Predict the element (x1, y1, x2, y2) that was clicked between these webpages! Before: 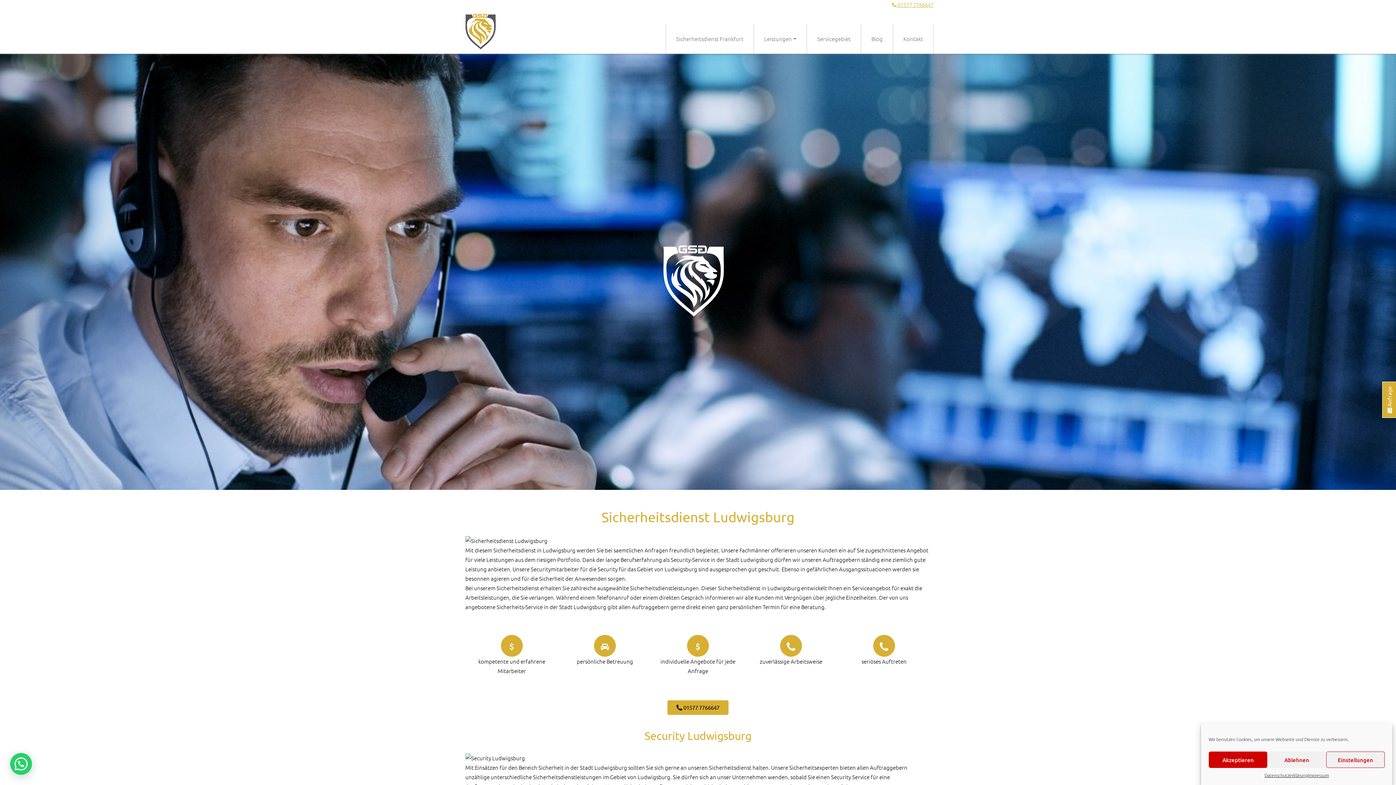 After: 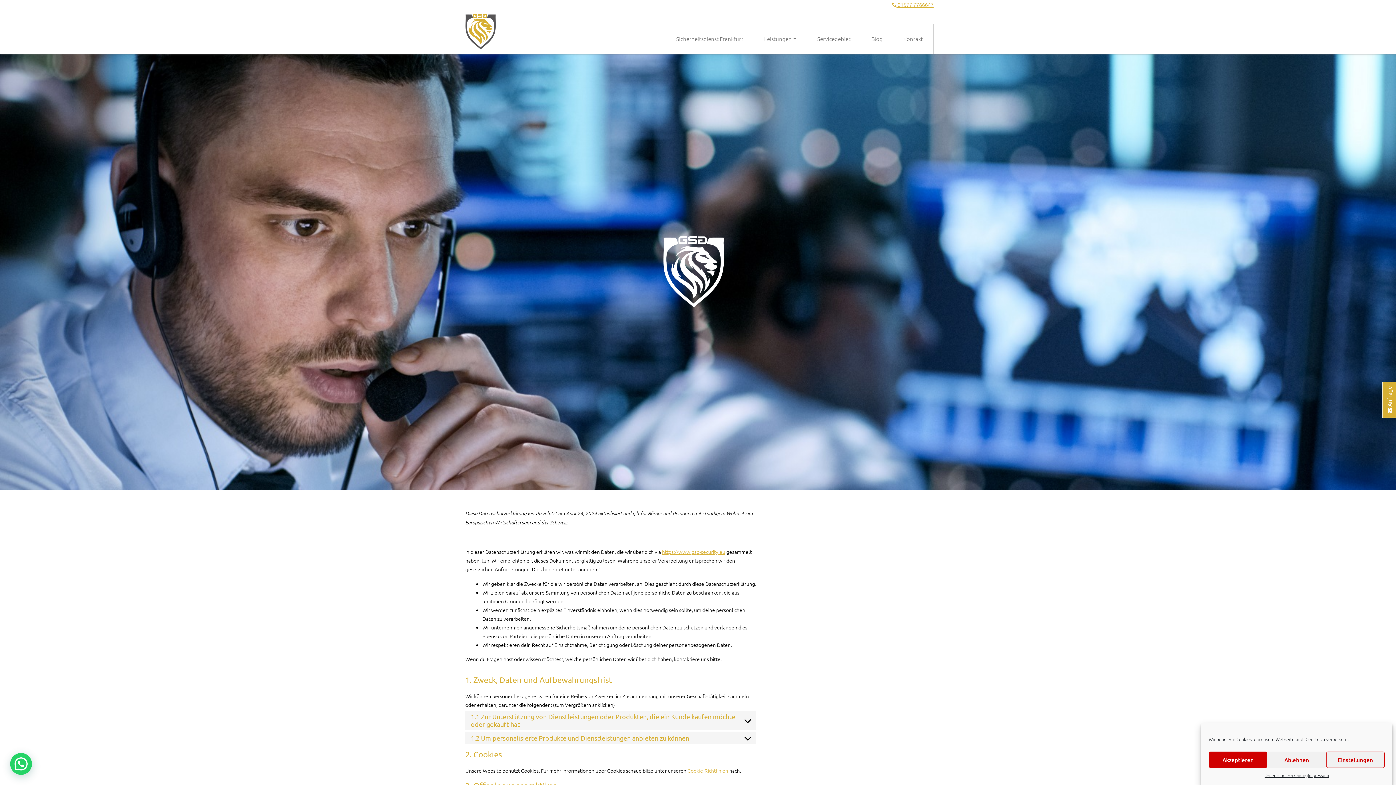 Action: bbox: (1264, 772, 1308, 779) label: Datenschutzerklärung